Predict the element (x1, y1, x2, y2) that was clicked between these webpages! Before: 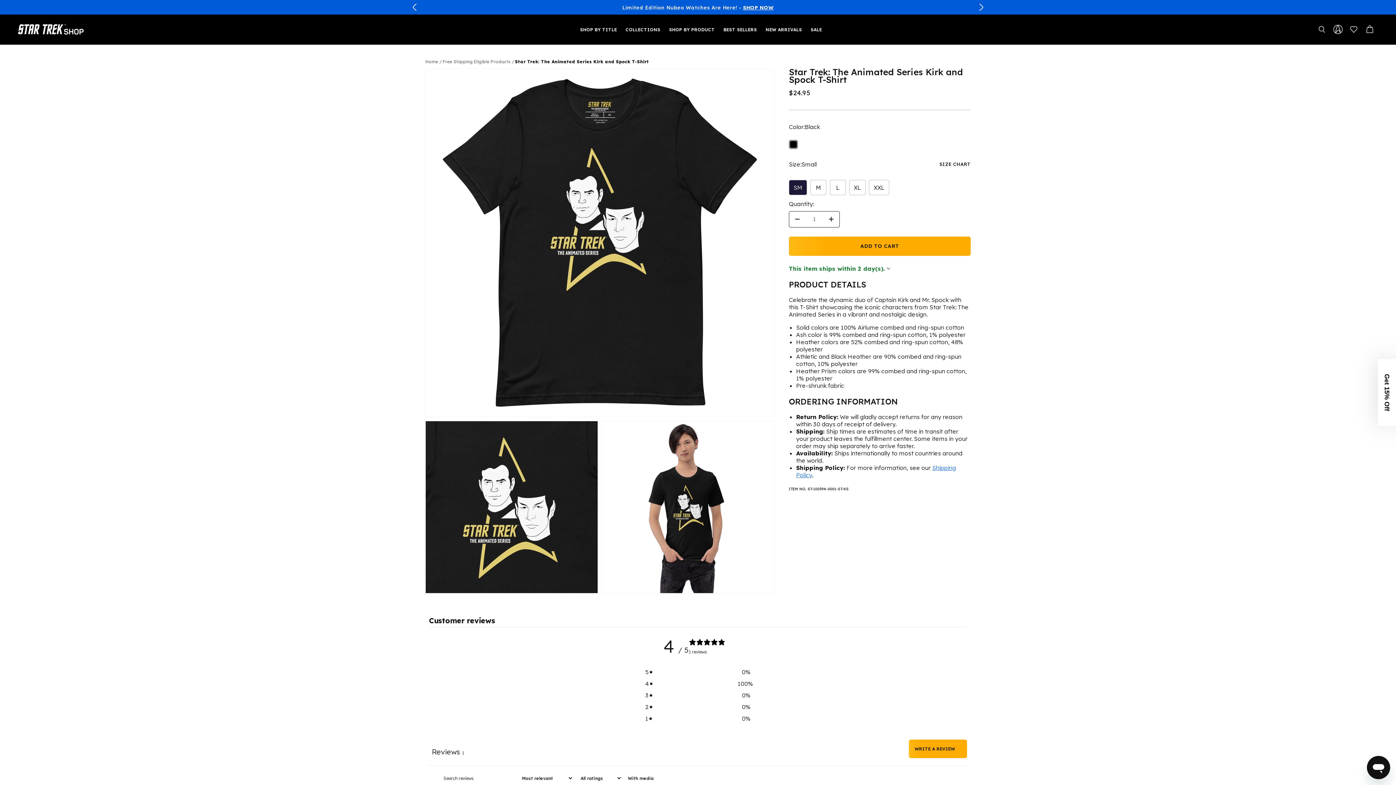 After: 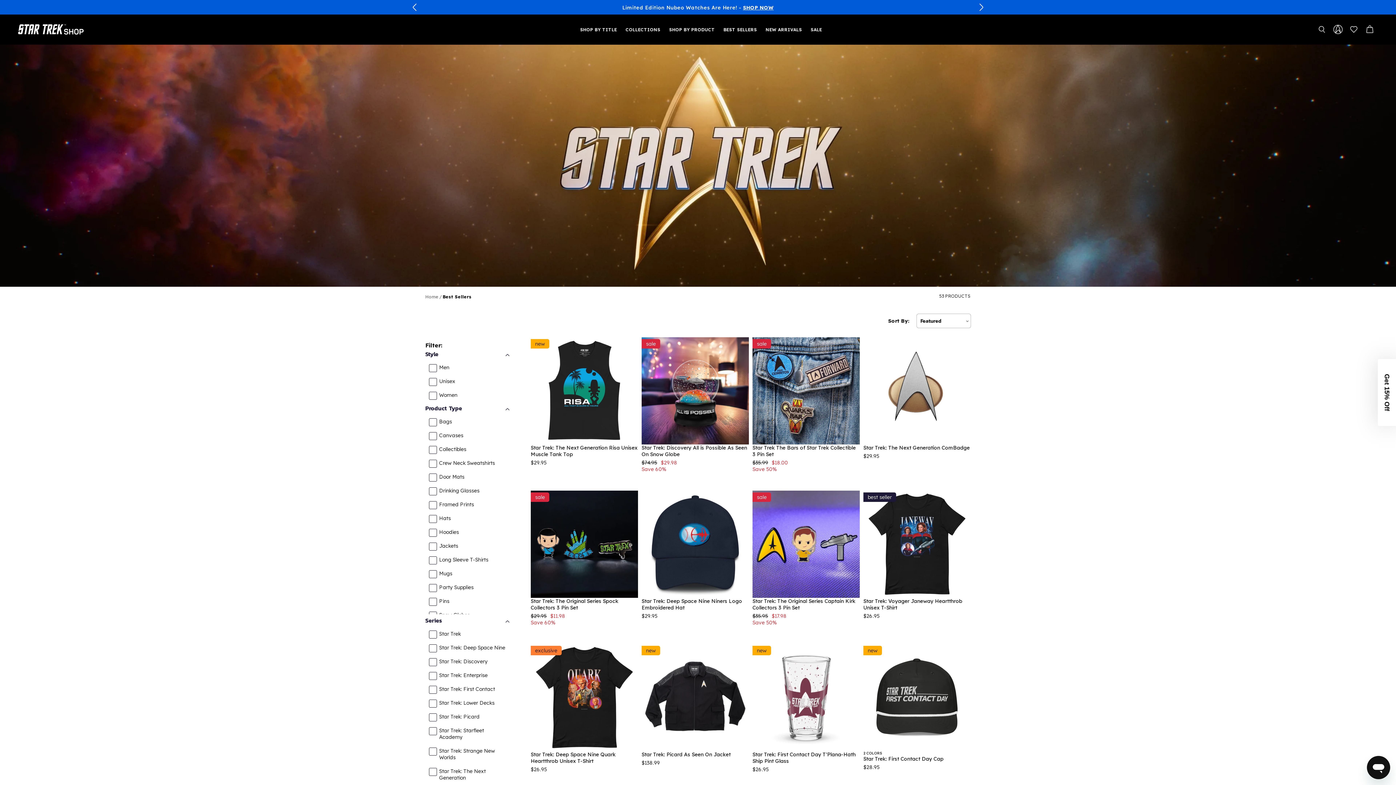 Action: label: BEST SELLERS bbox: (719, 21, 761, 36)